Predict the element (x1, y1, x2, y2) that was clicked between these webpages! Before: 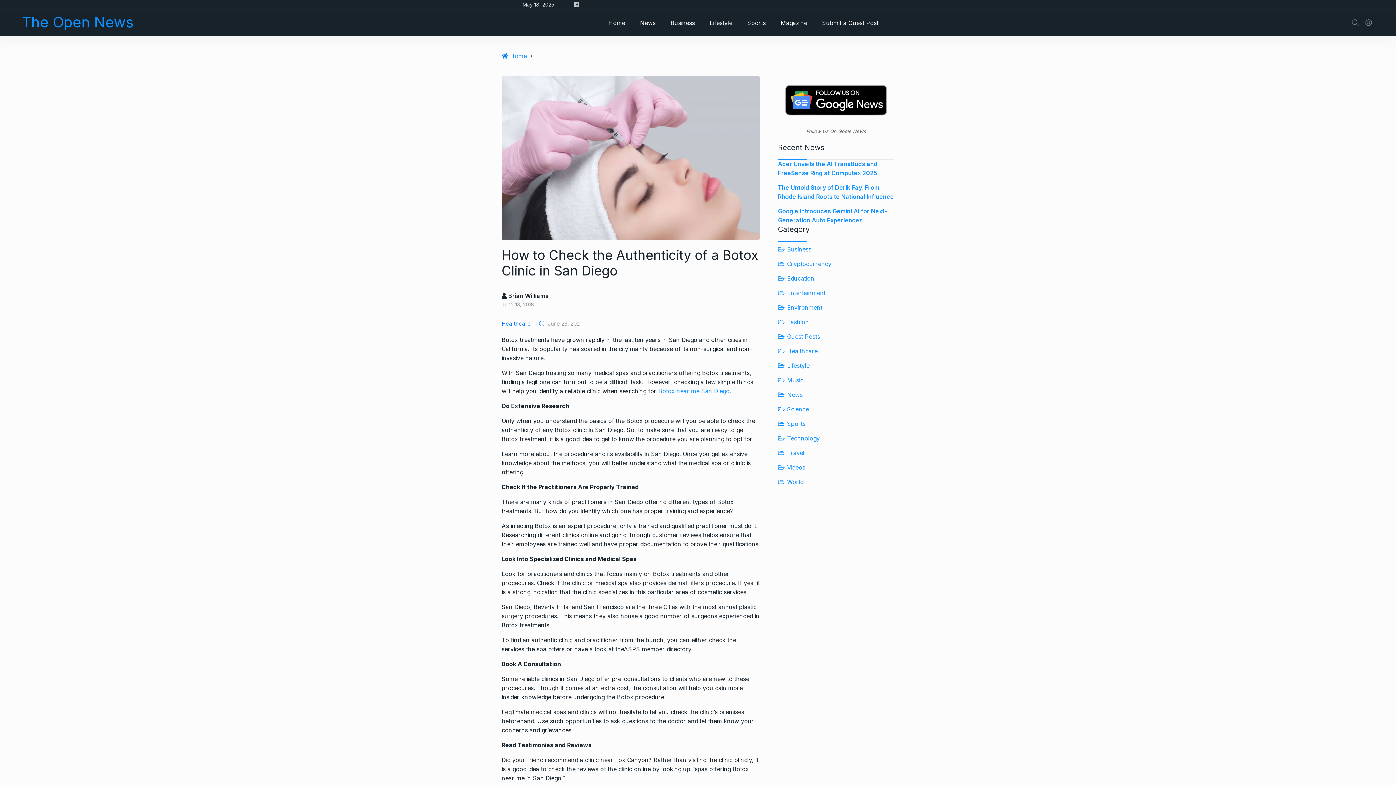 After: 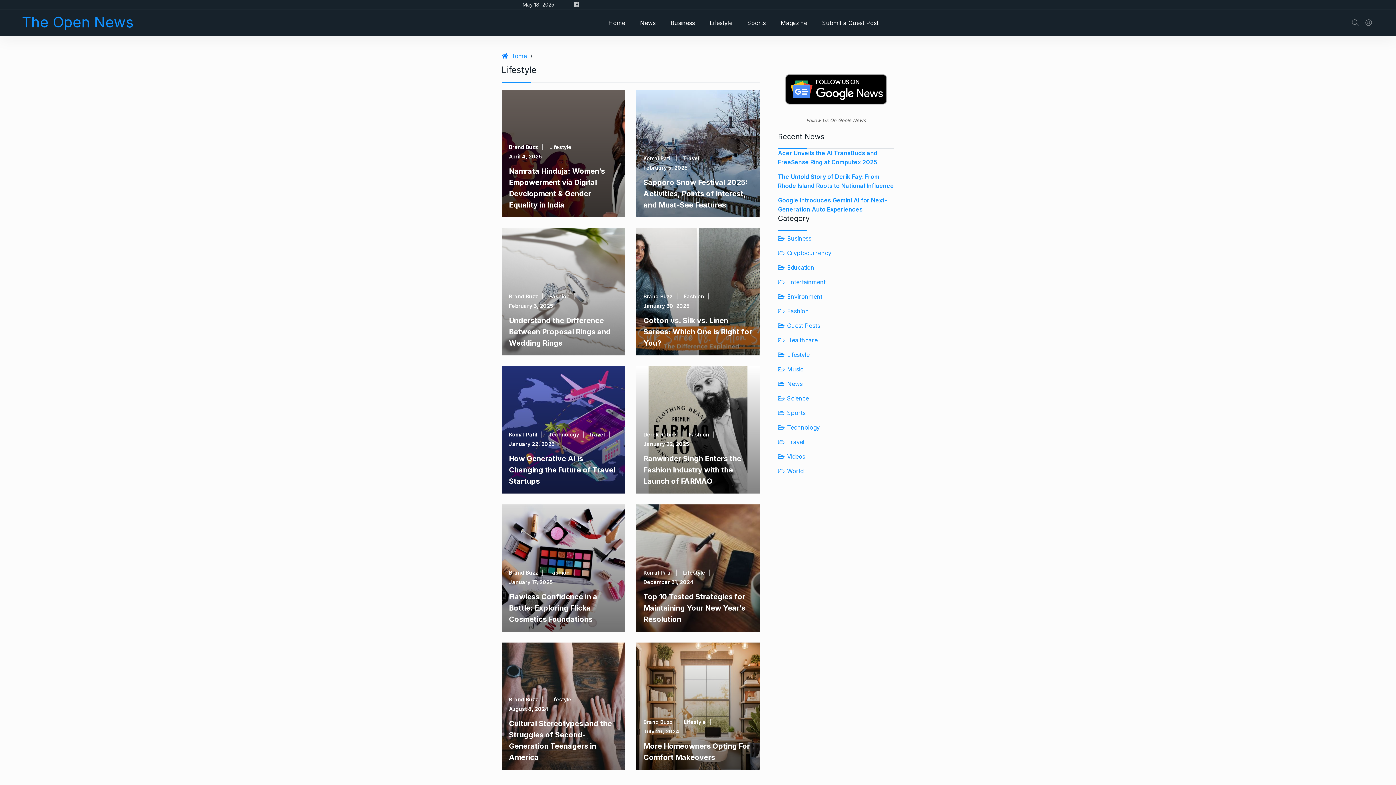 Action: label: Lifestyle bbox: (778, 361, 809, 370)